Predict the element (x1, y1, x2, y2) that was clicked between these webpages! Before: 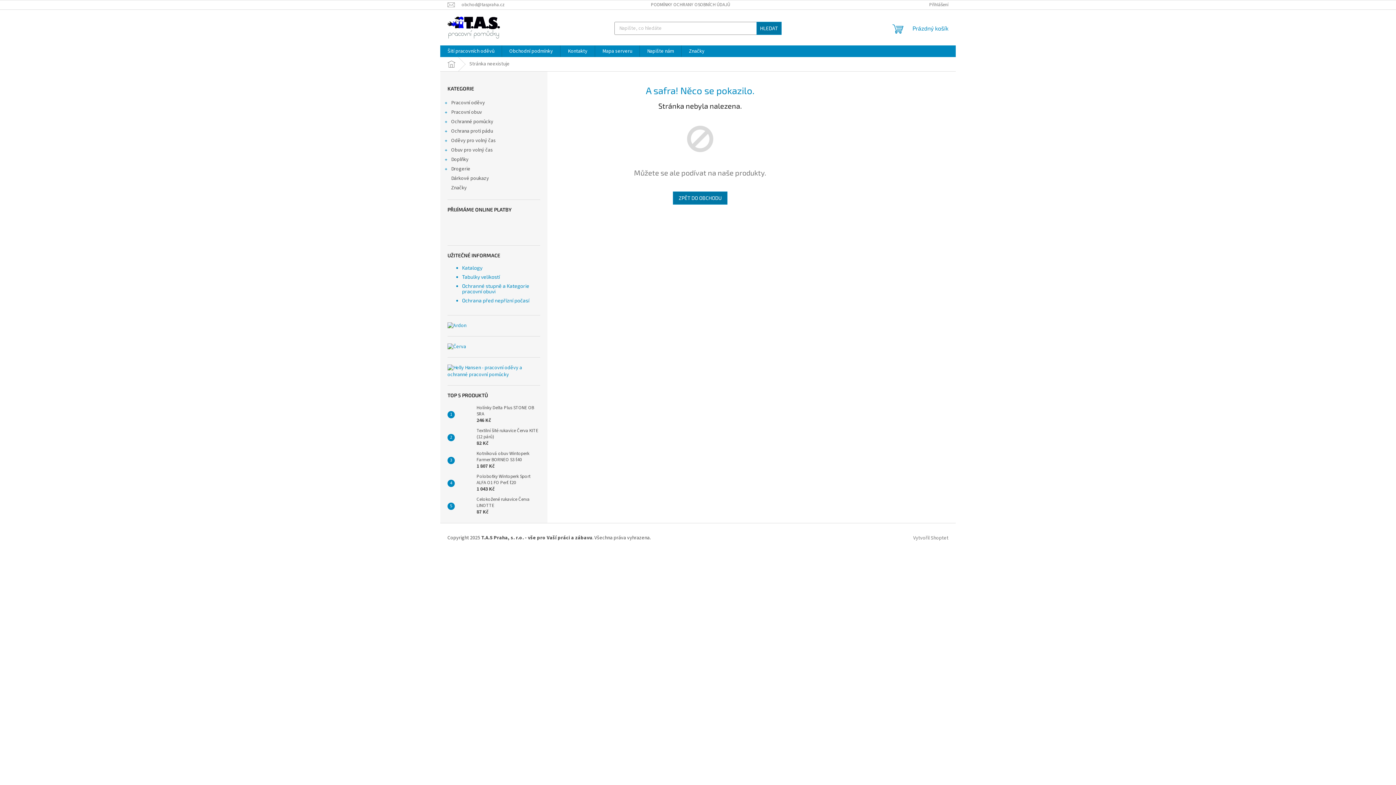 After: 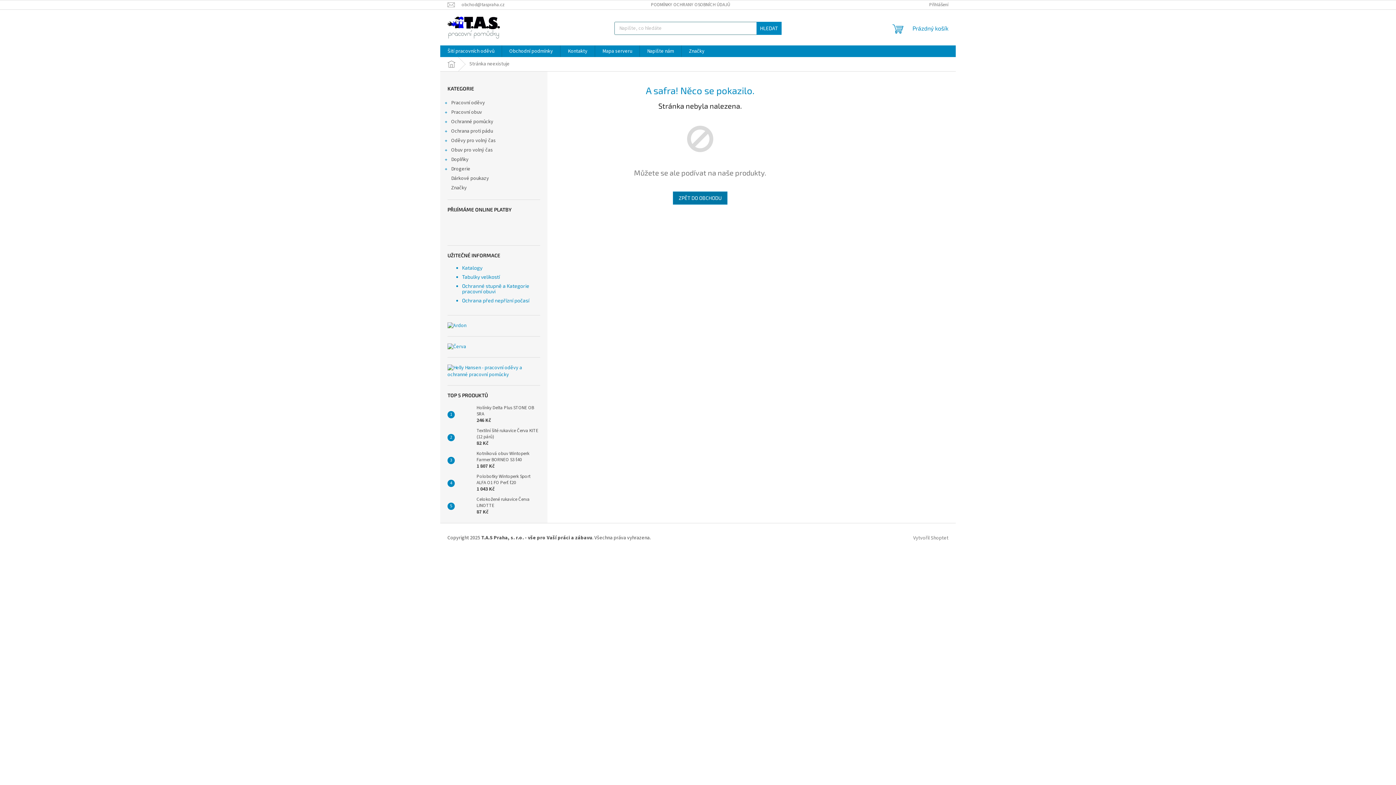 Action: bbox: (756, 21, 781, 34) label: HLEDAT